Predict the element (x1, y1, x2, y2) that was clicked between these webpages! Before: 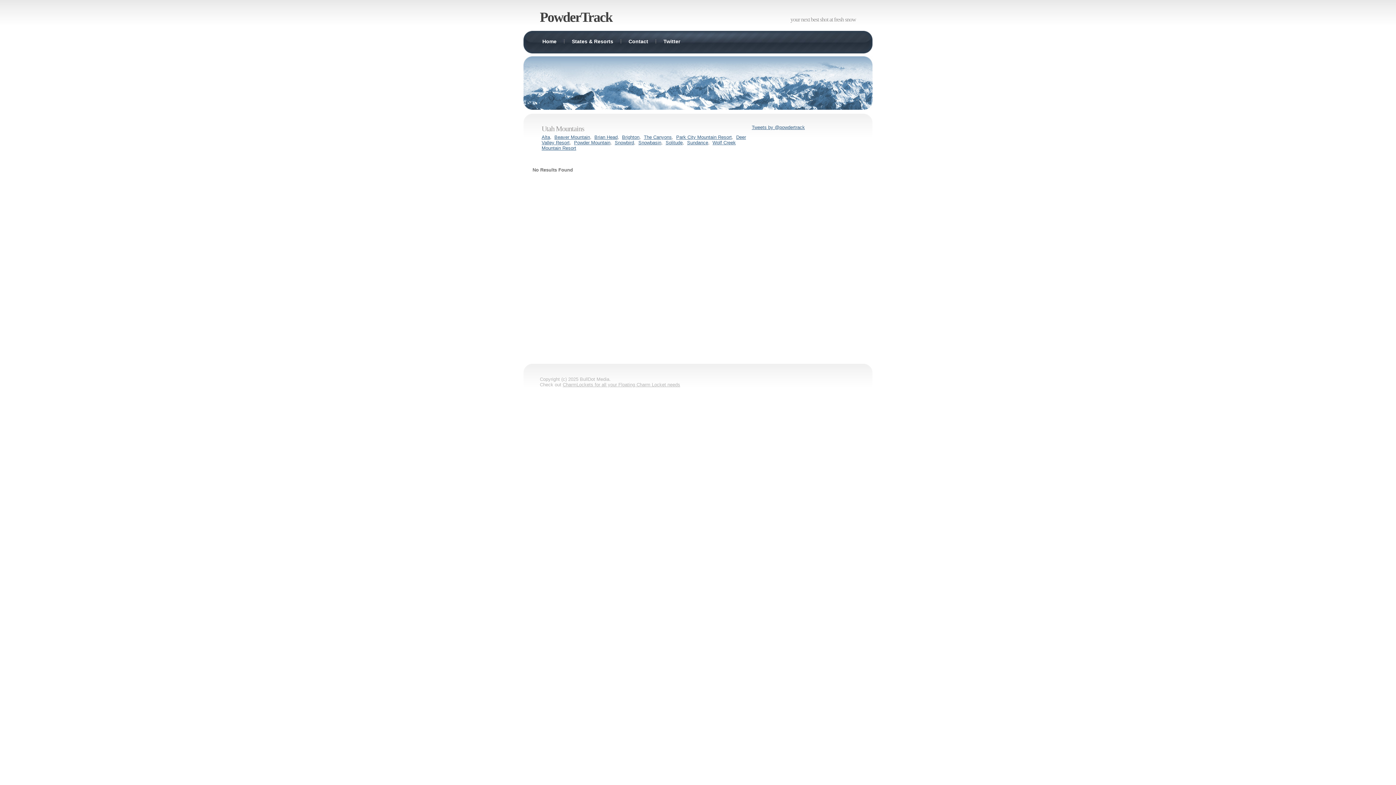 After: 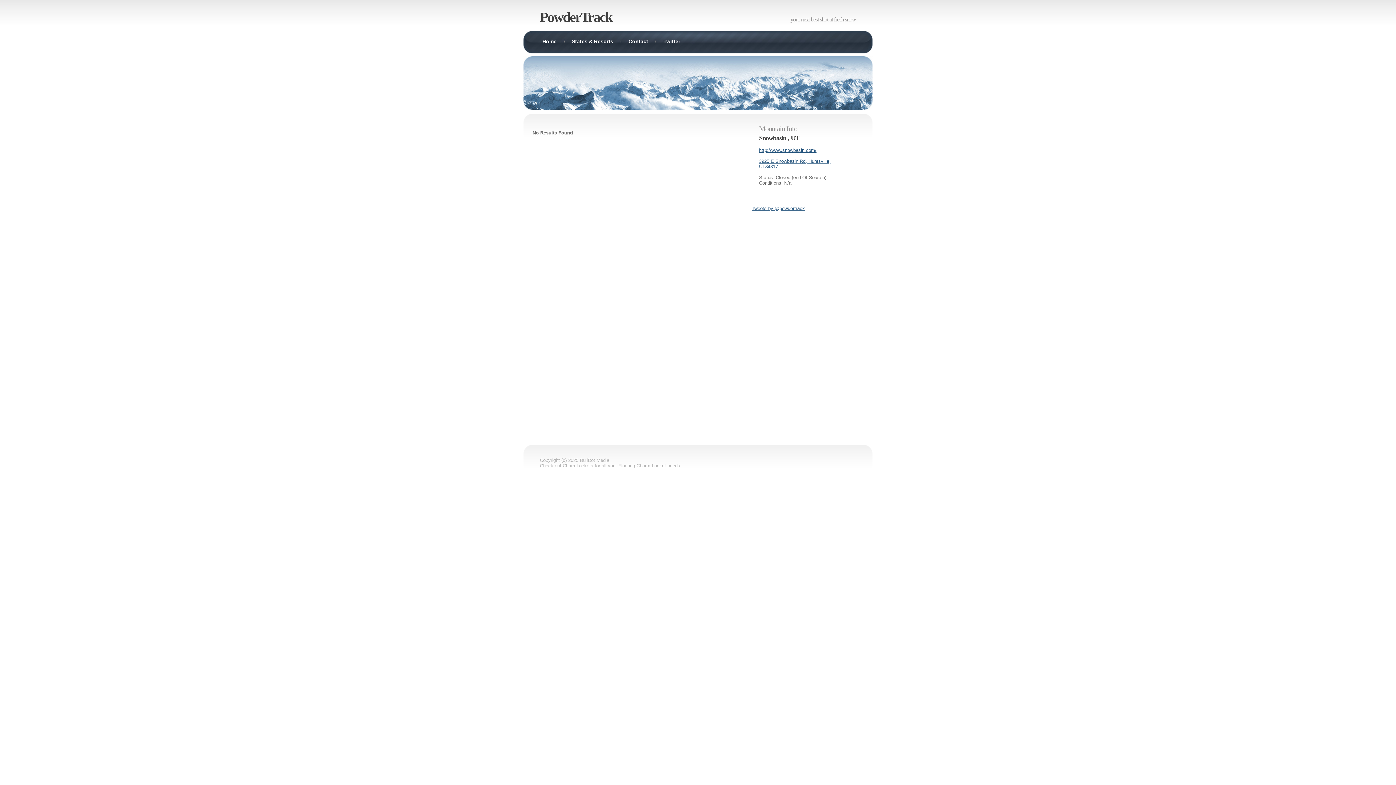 Action: bbox: (638, 140, 661, 145) label: Snowbasin